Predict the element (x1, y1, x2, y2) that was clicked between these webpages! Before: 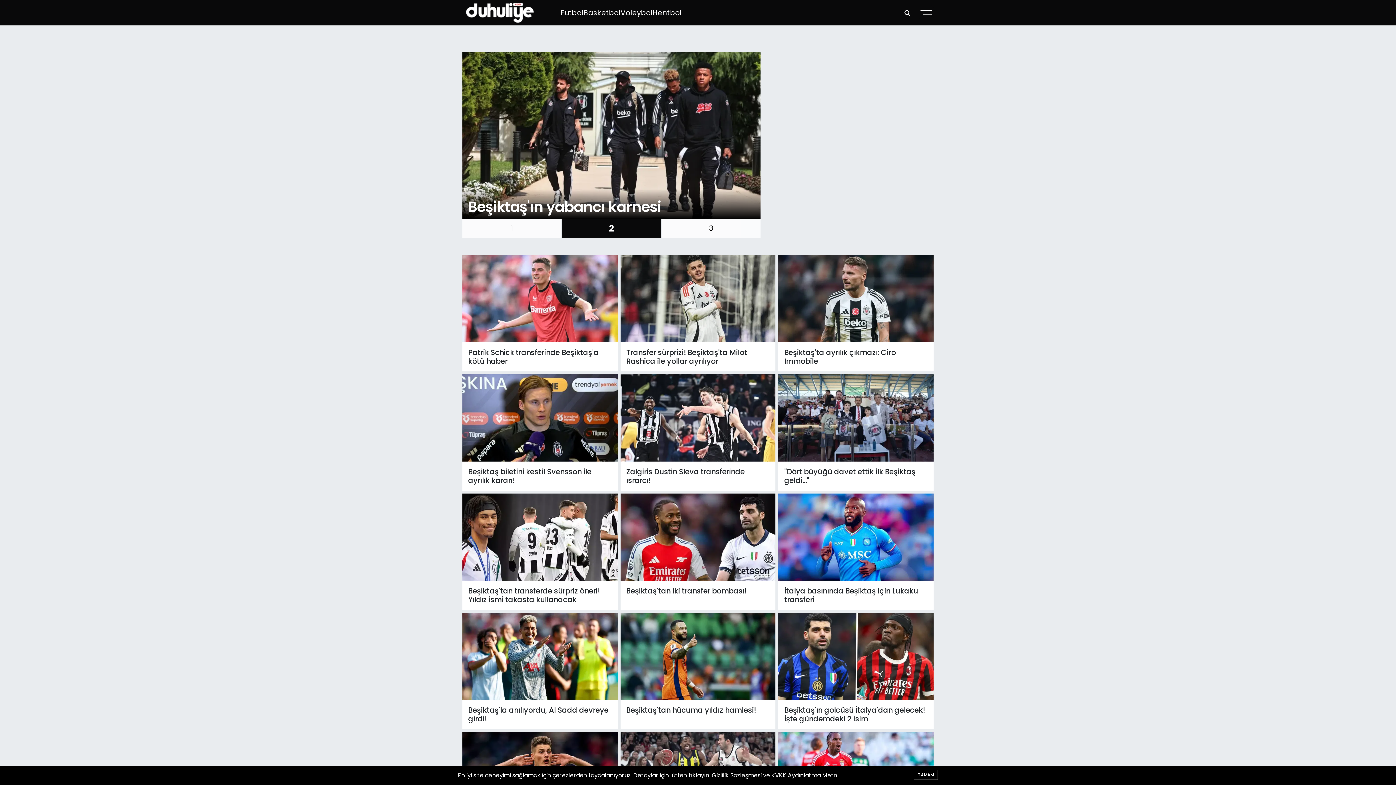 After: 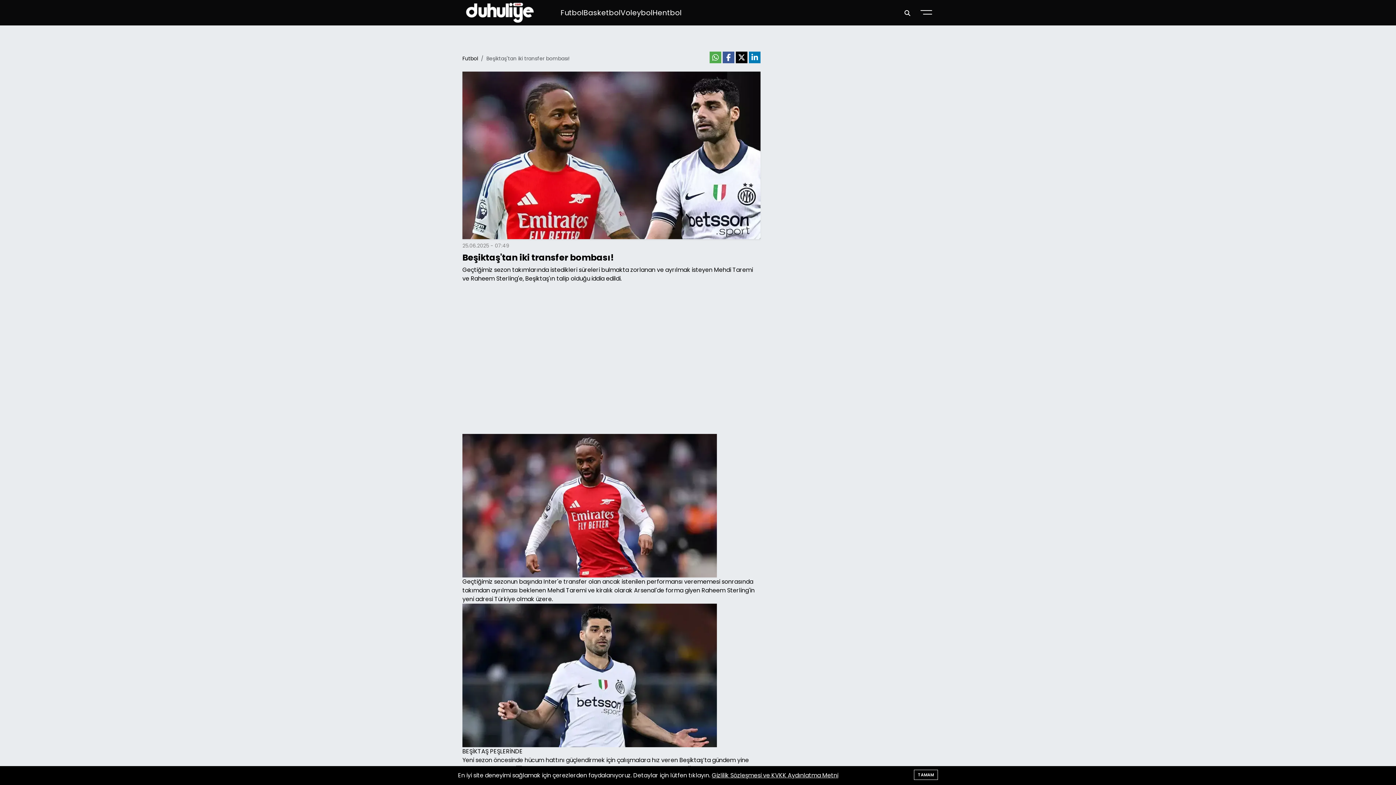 Action: bbox: (626, 587, 769, 595) label: Beşiktaş'tan iki transfer bombası!